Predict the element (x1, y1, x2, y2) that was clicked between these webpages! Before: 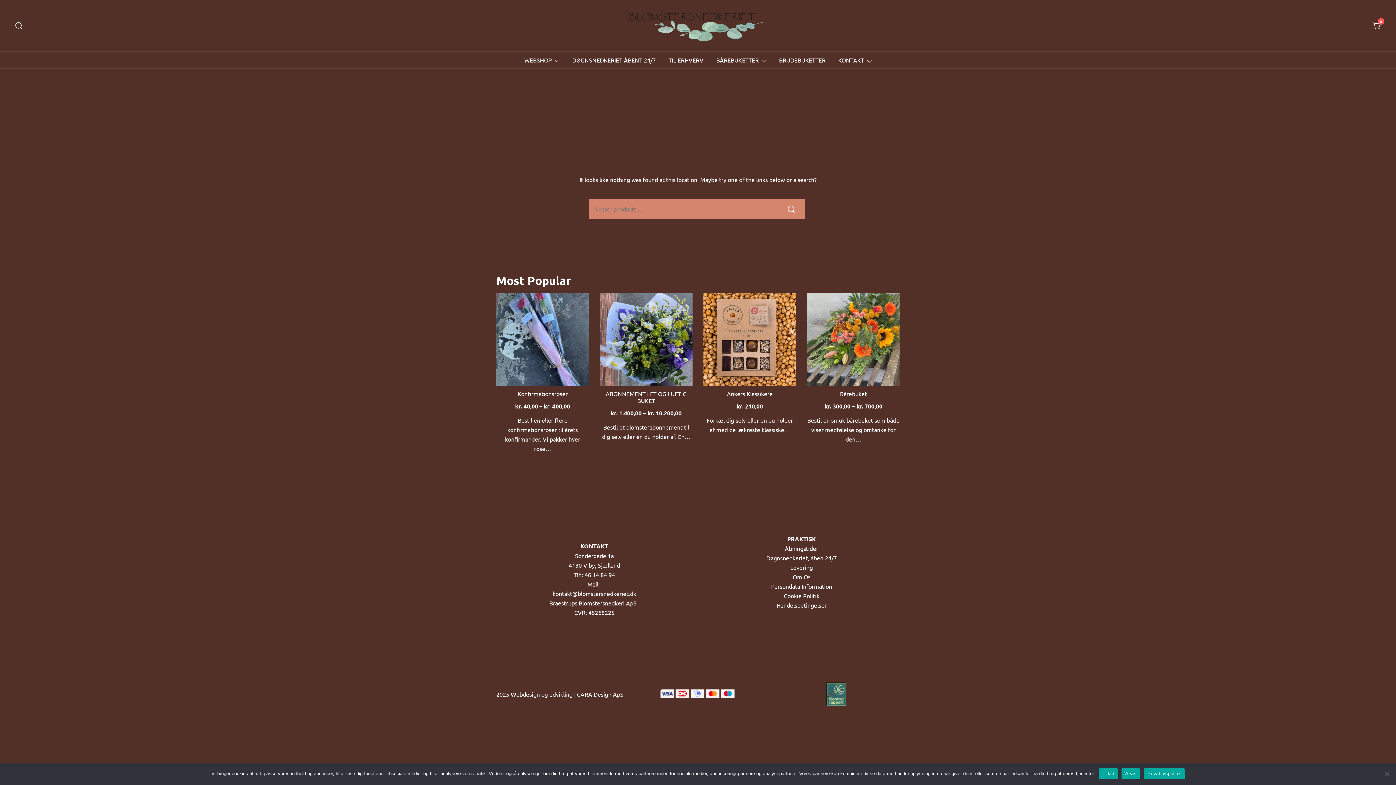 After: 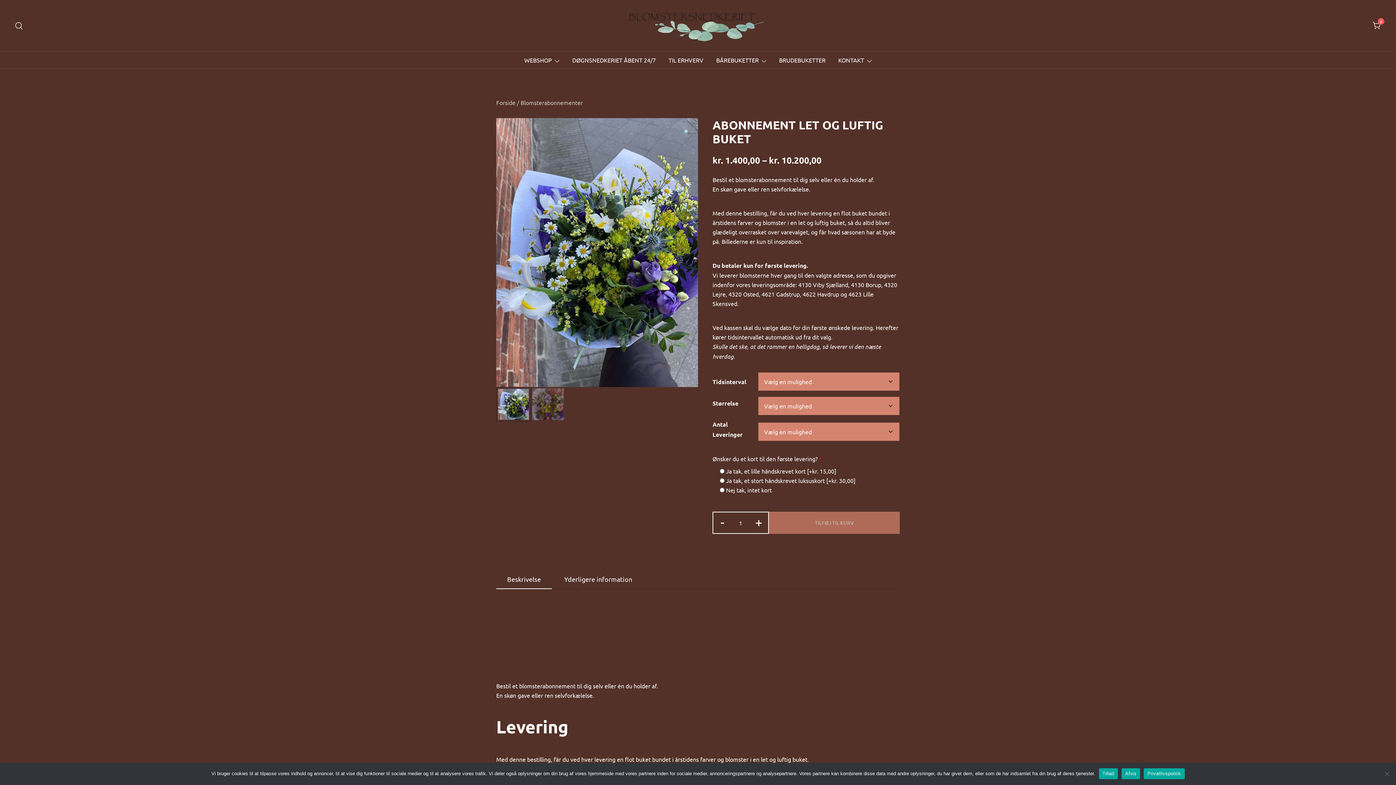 Action: bbox: (600, 293, 692, 386)